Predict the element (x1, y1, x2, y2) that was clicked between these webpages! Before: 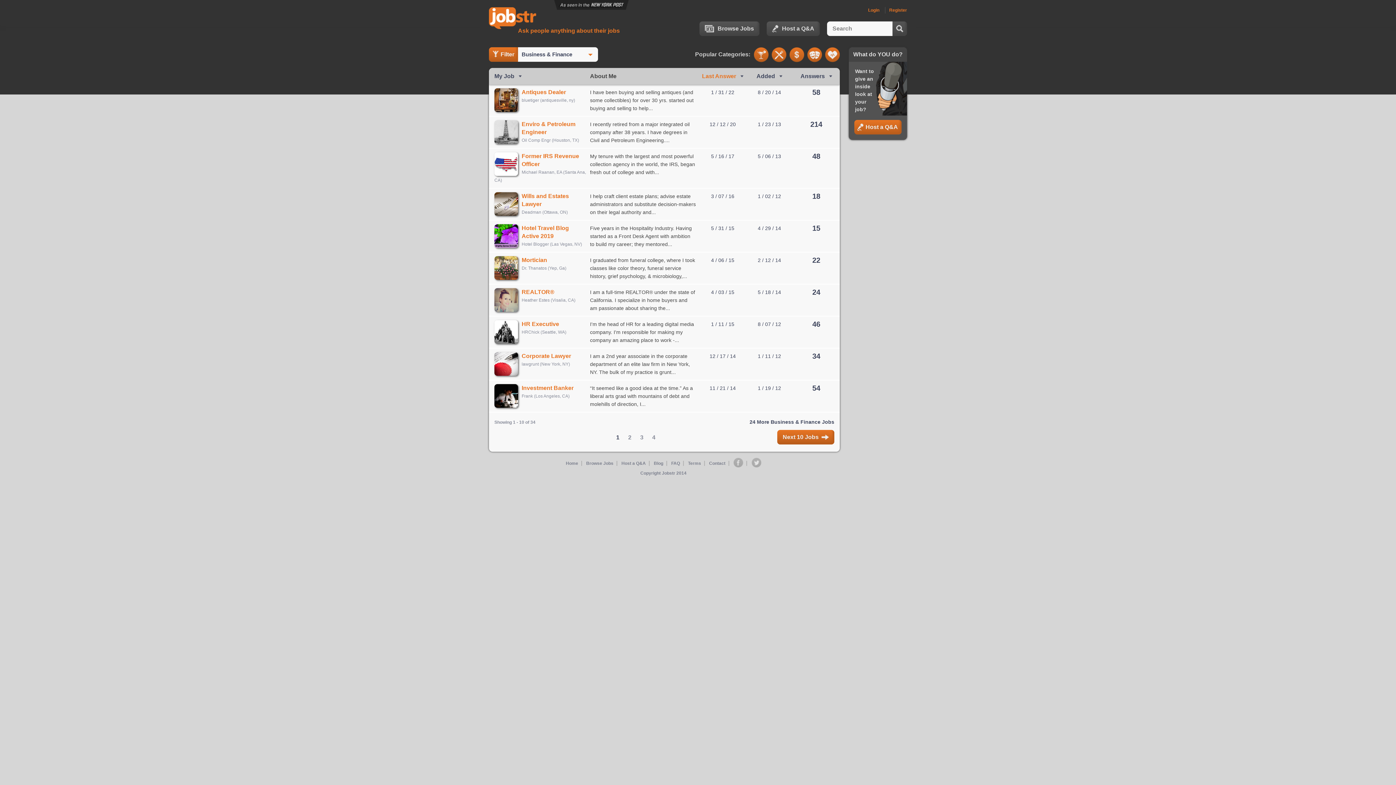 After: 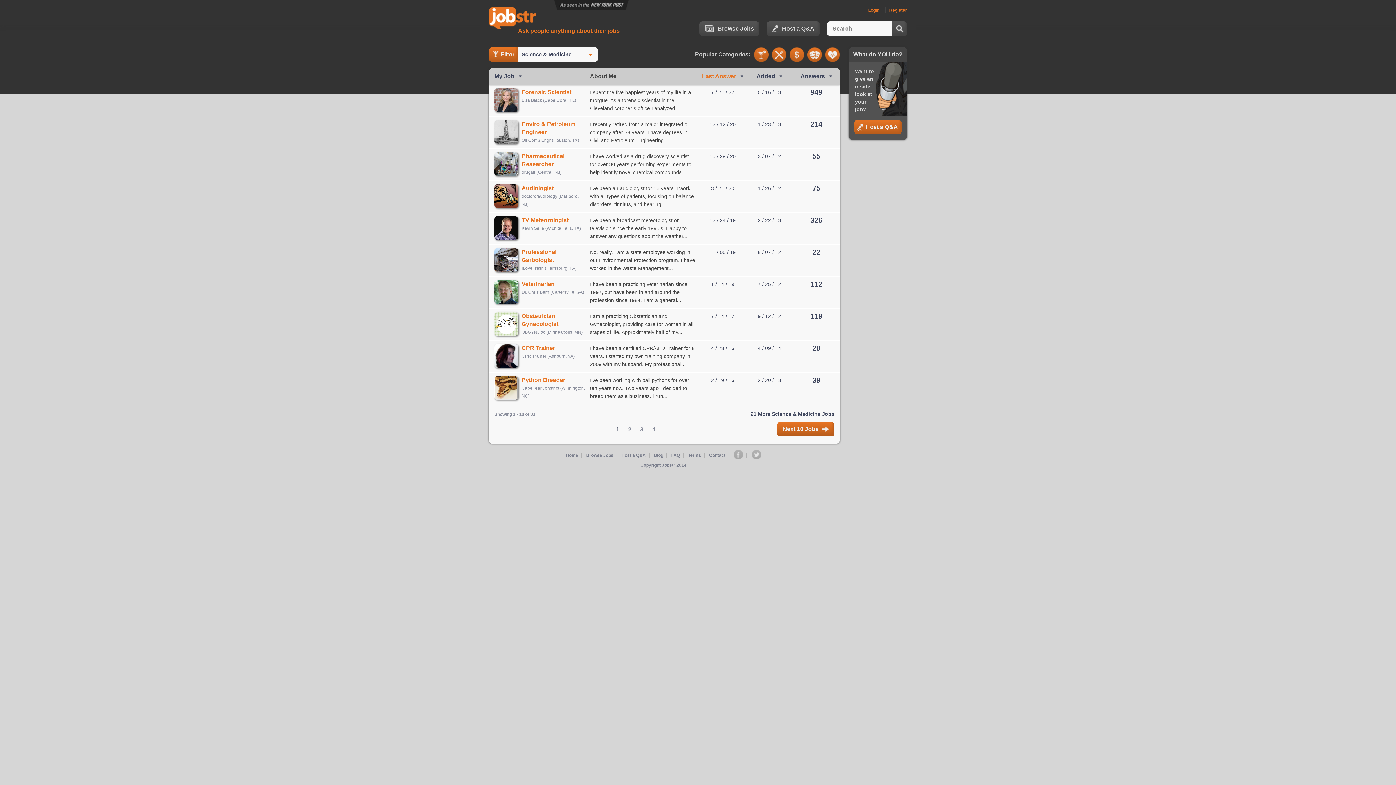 Action: bbox: (825, 57, 840, 63)